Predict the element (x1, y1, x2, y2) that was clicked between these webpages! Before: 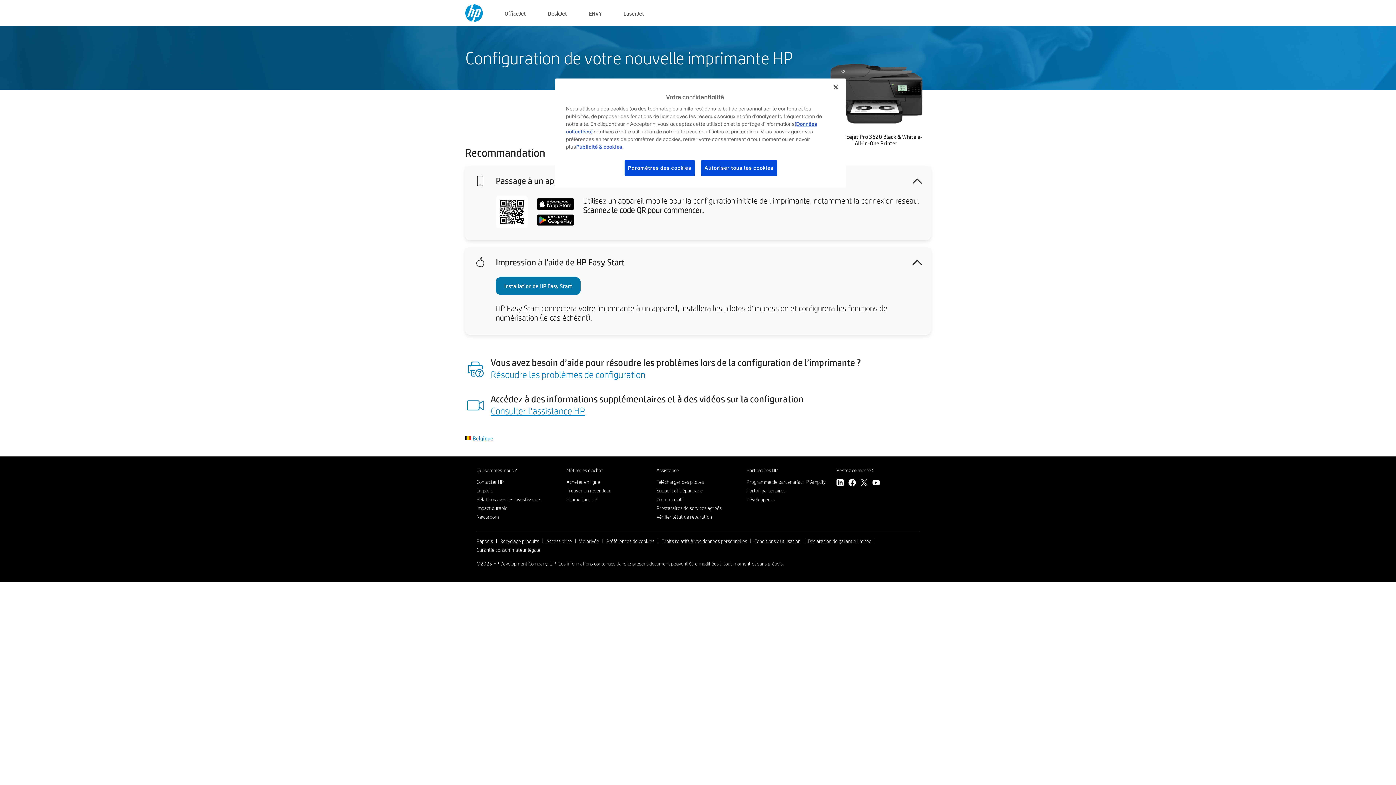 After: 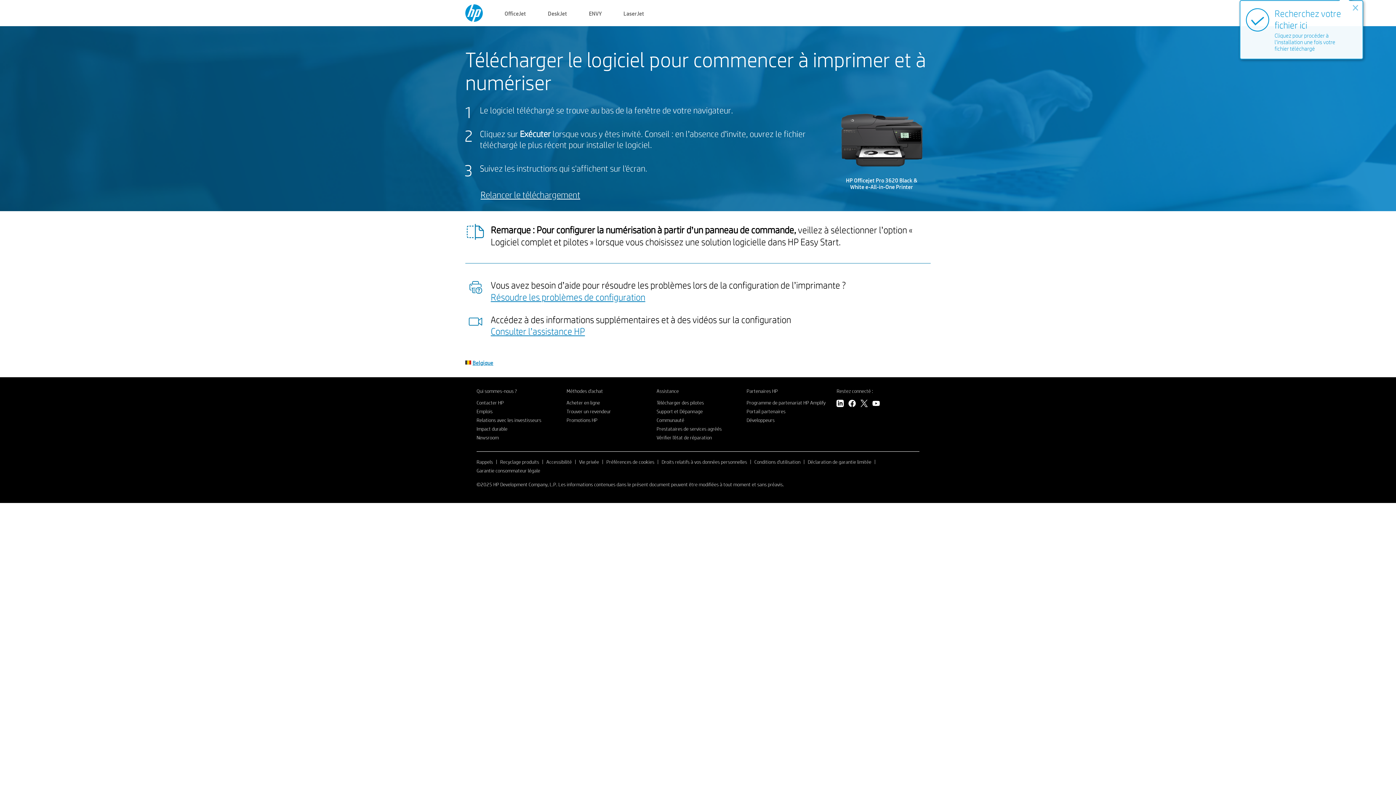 Action: bbox: (496, 277, 580, 294) label: Installation de HP Easy Start